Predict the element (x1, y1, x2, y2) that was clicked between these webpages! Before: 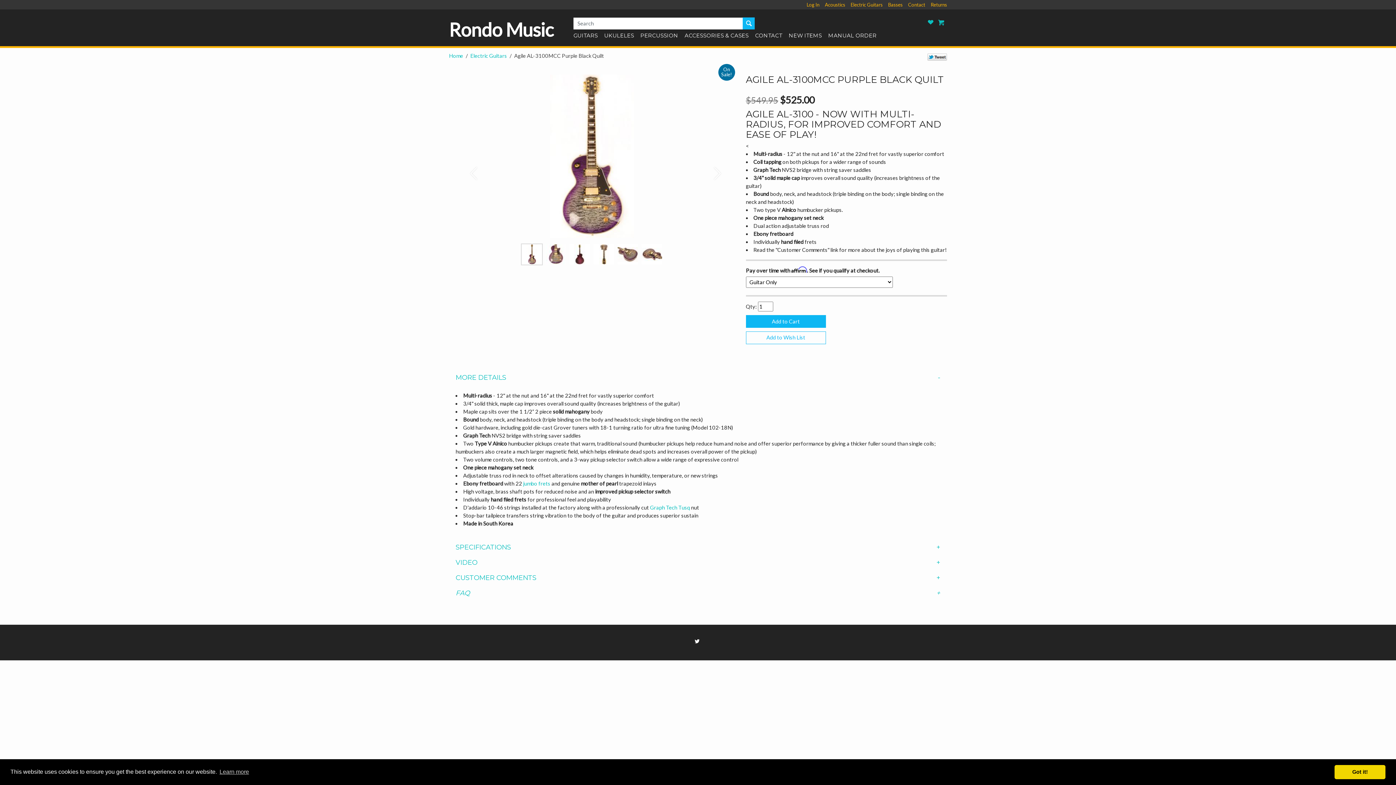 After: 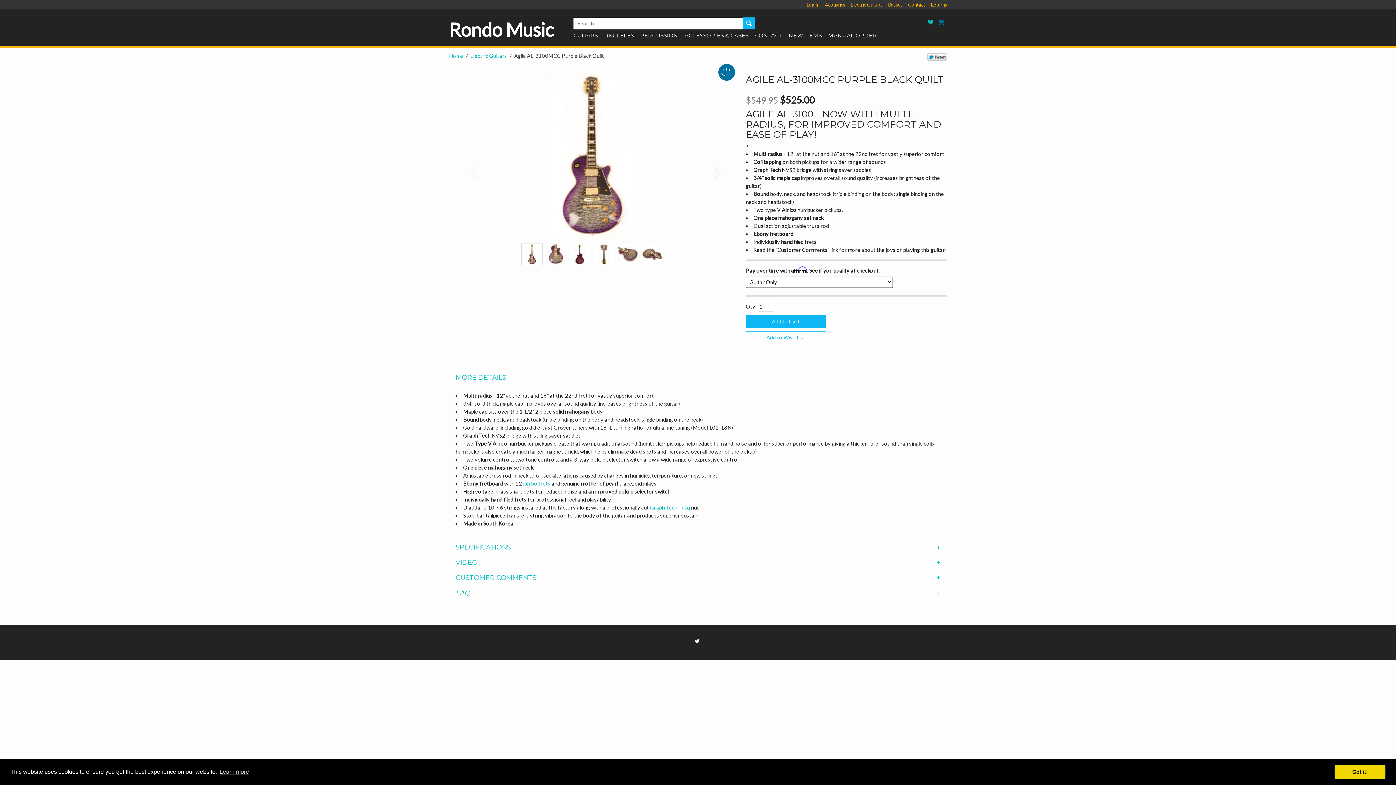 Action: bbox: (936, 18, 947, 26)